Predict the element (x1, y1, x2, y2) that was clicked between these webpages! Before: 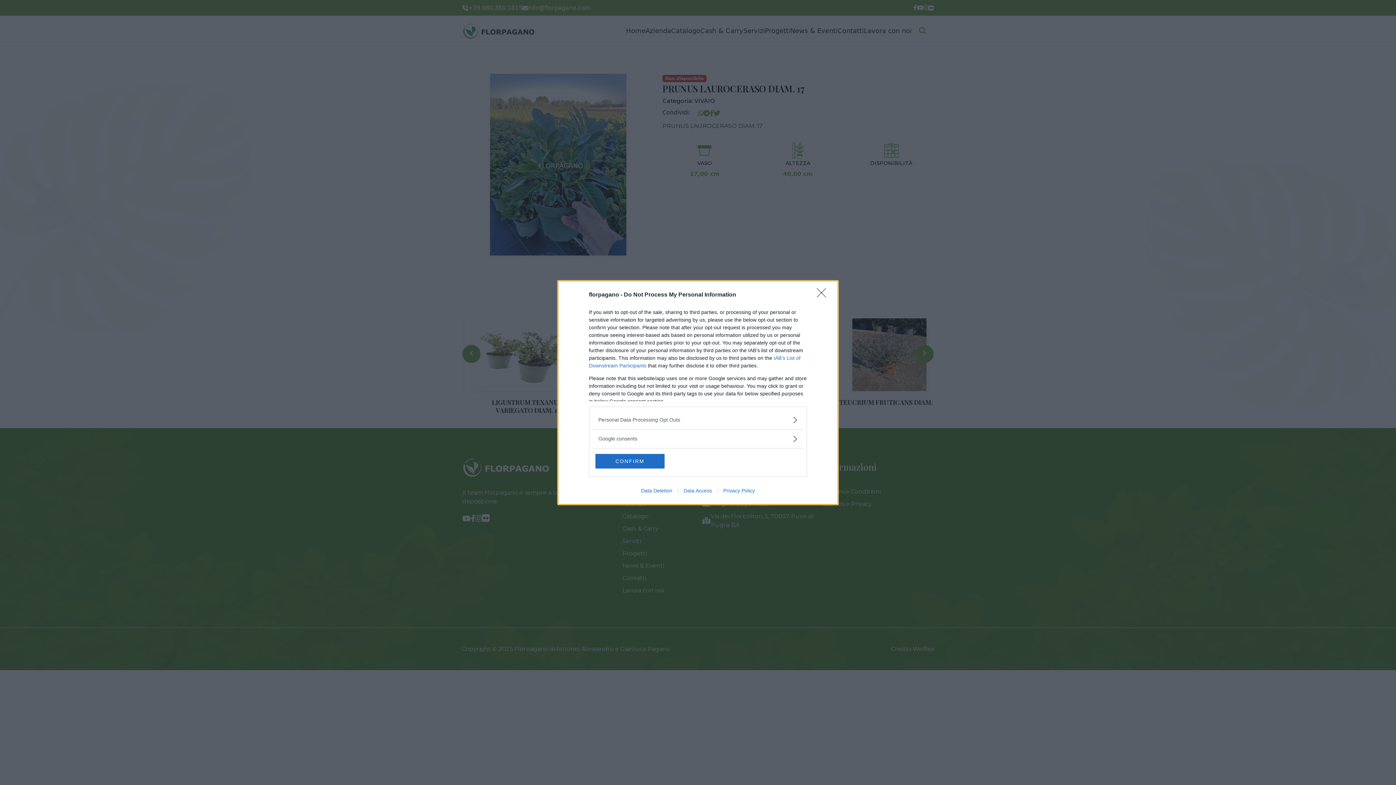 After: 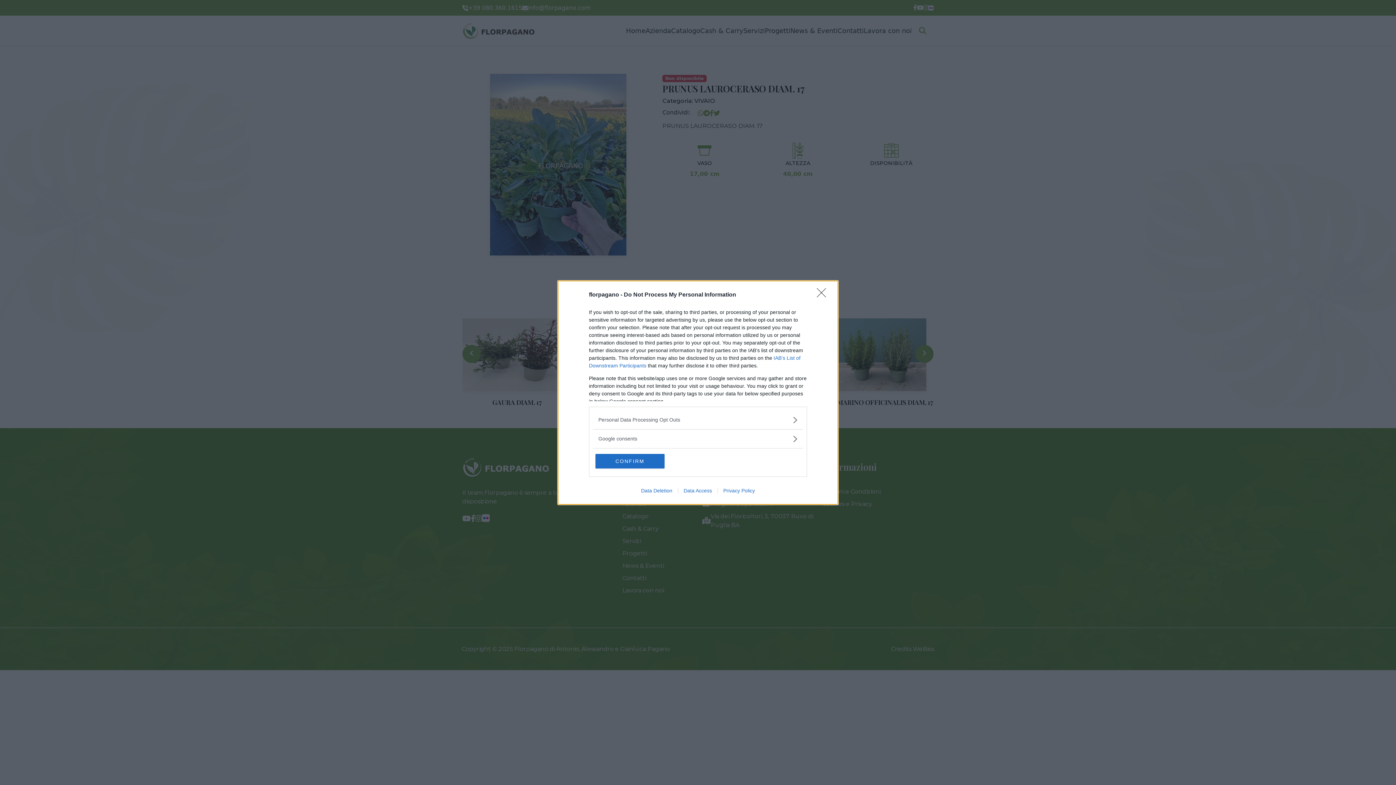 Action: bbox: (717, 487, 760, 493) label: Privacy Policy